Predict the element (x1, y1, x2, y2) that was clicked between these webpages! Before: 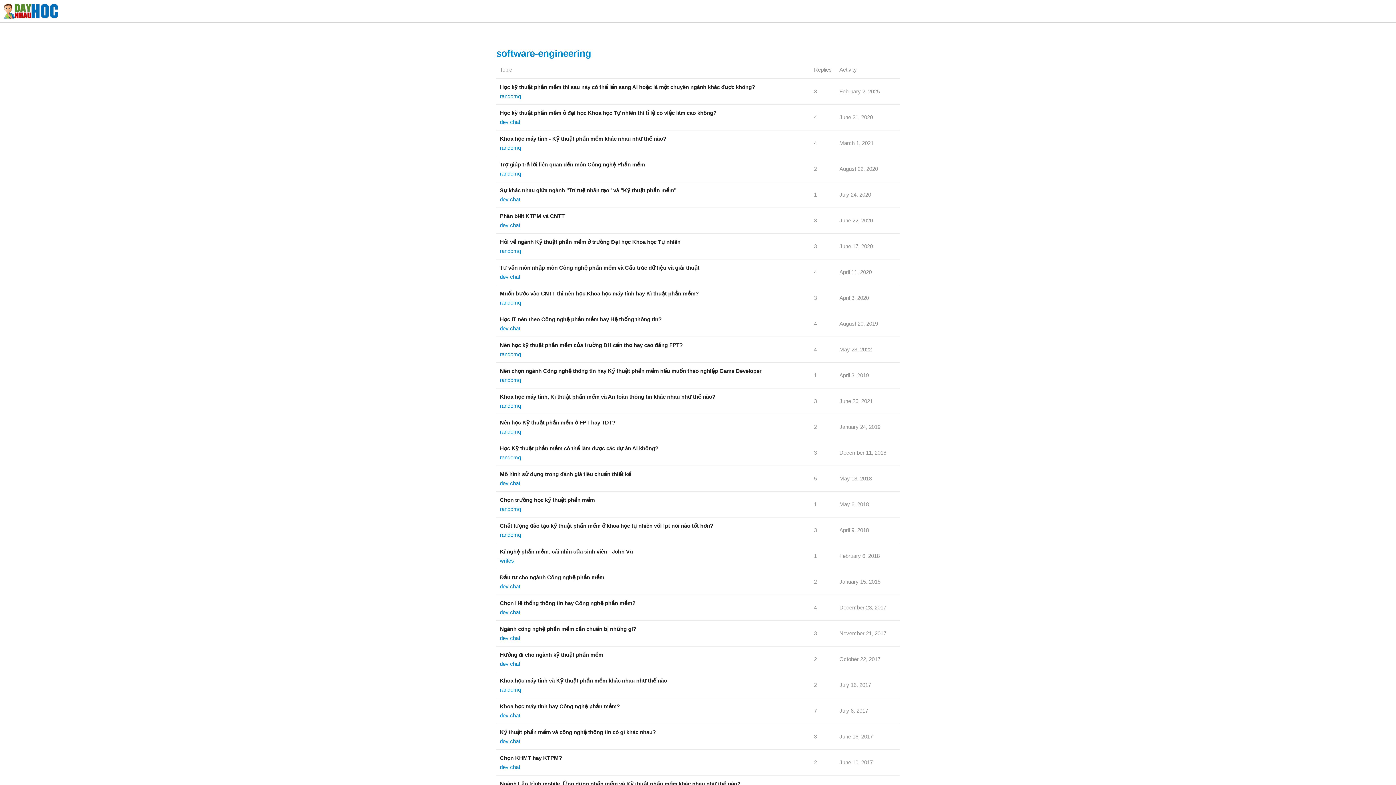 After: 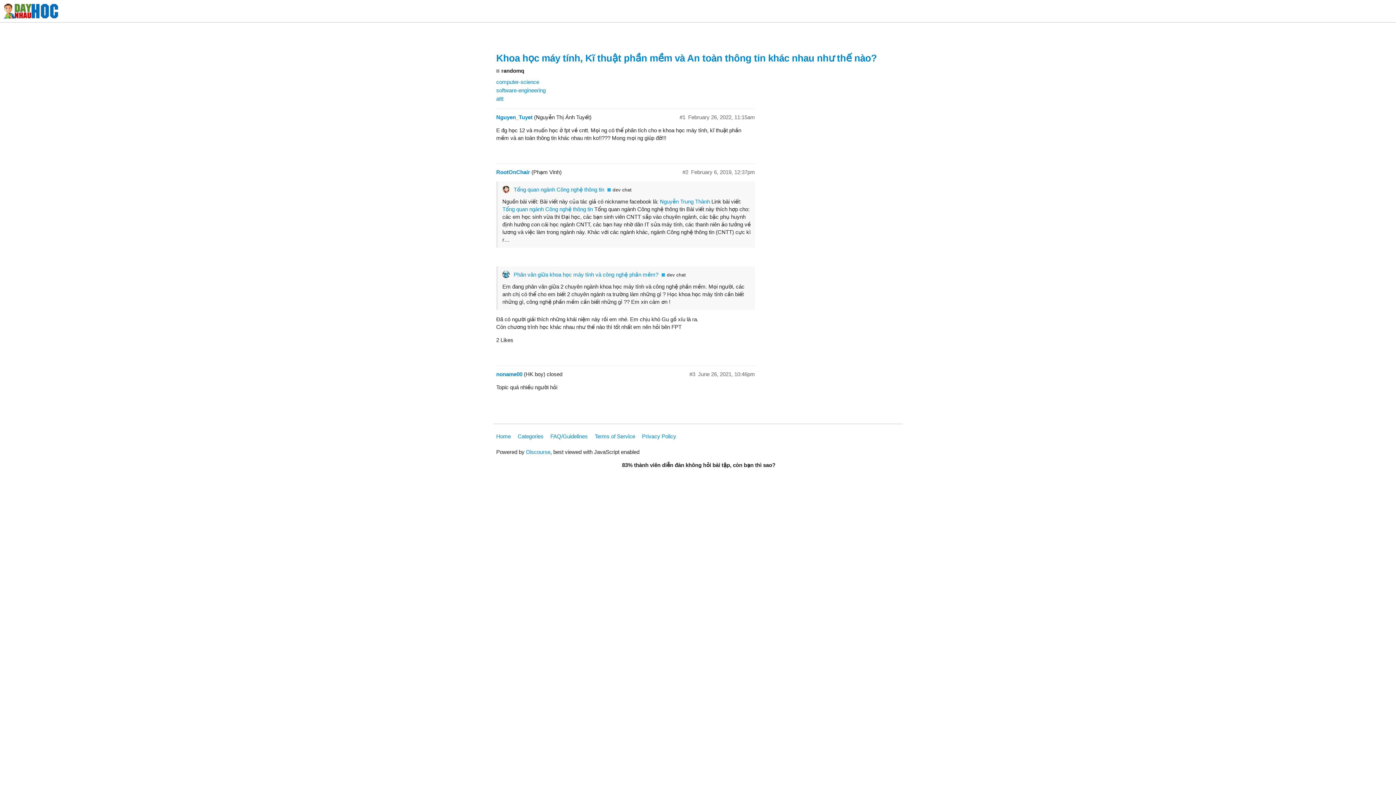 Action: label: Khoa học máy tính, Kĩ thuật phần mềm và An toàn thông tin khác nhau như thế nào? bbox: (500, 393, 810, 400)